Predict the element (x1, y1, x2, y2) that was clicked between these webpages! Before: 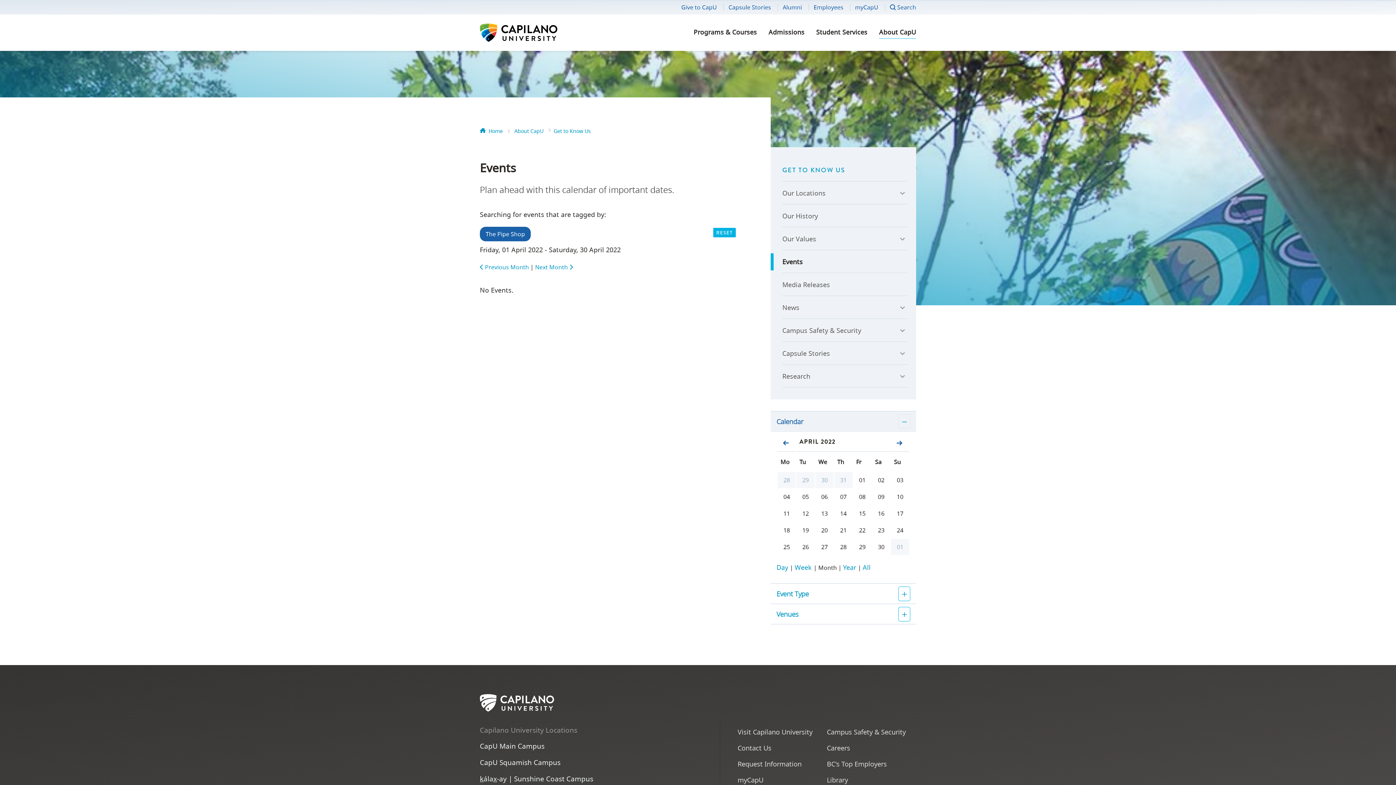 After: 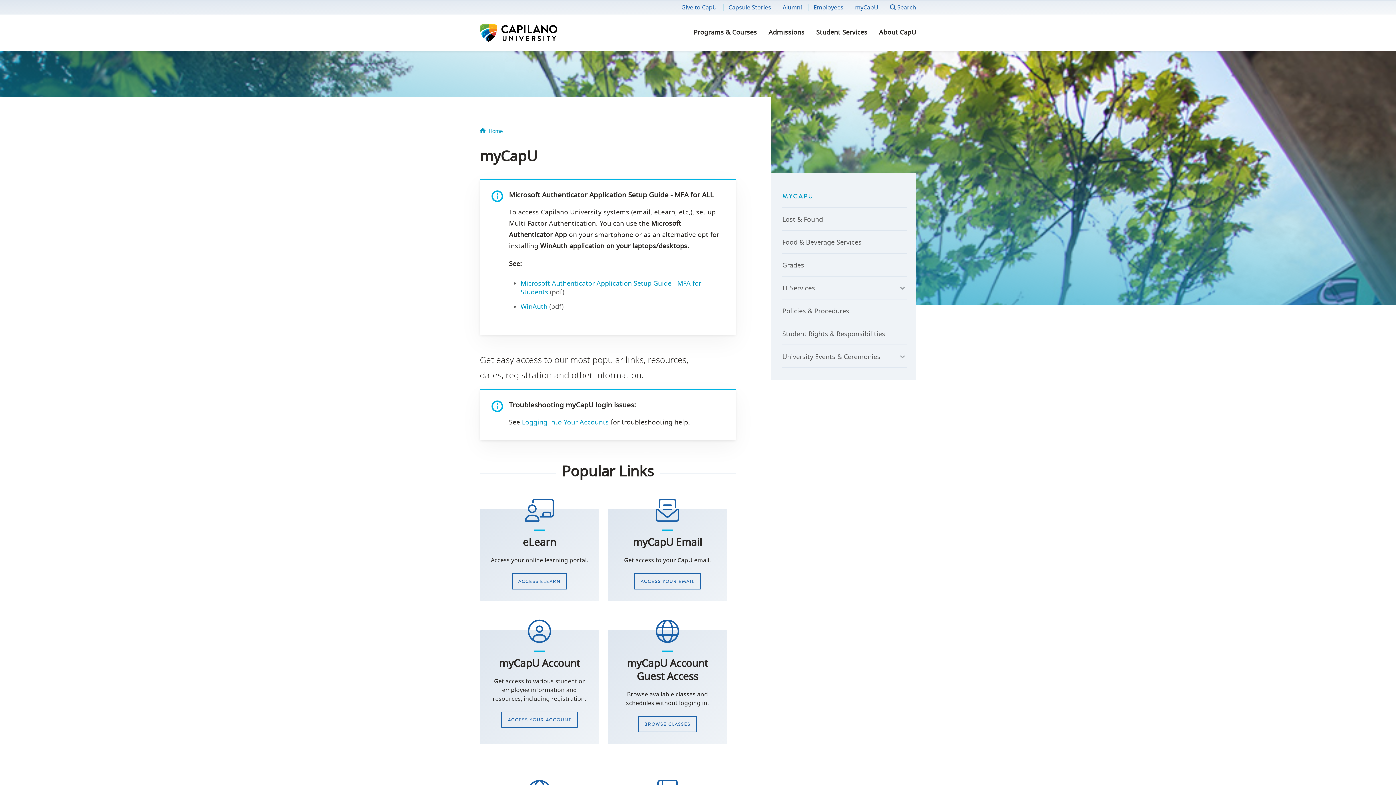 Action: label: myCapU bbox: (855, 3, 878, 11)